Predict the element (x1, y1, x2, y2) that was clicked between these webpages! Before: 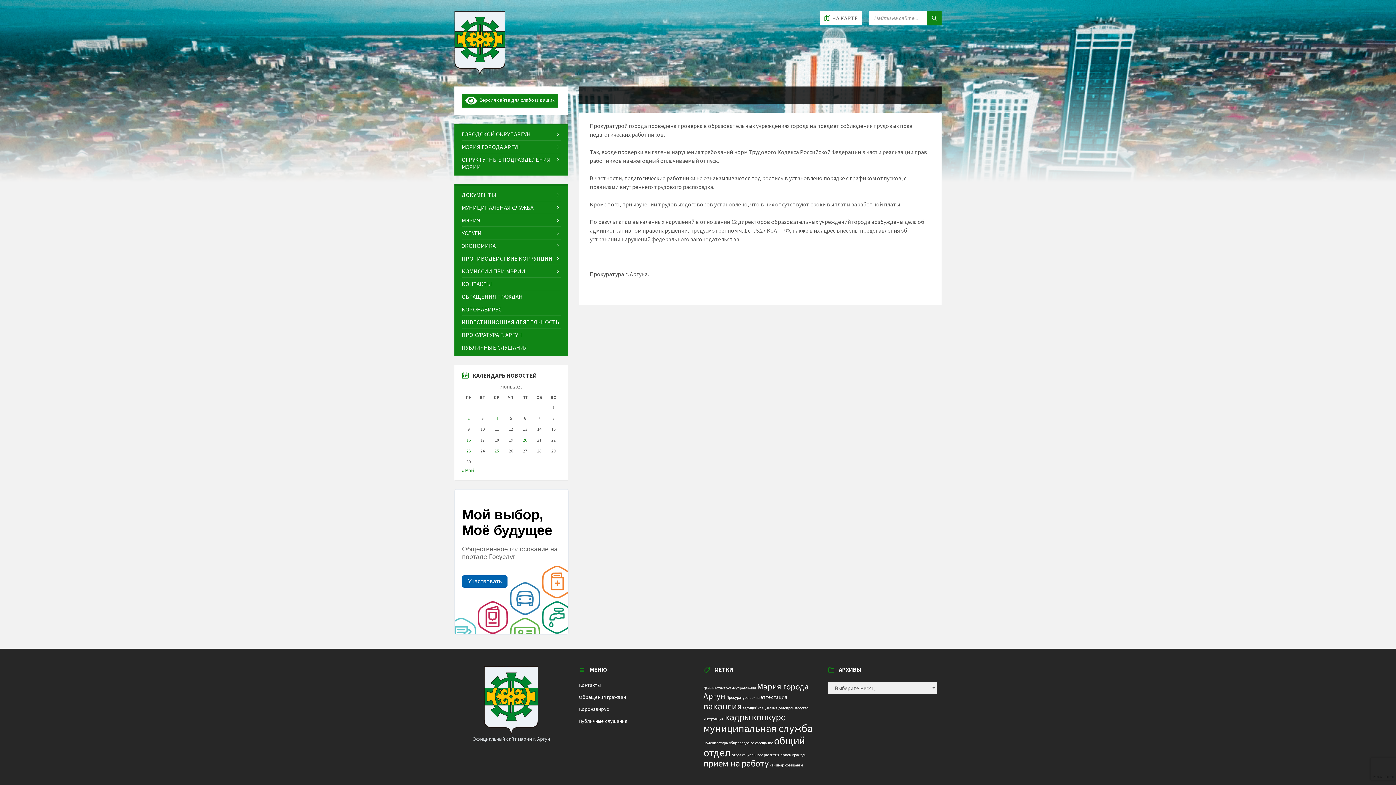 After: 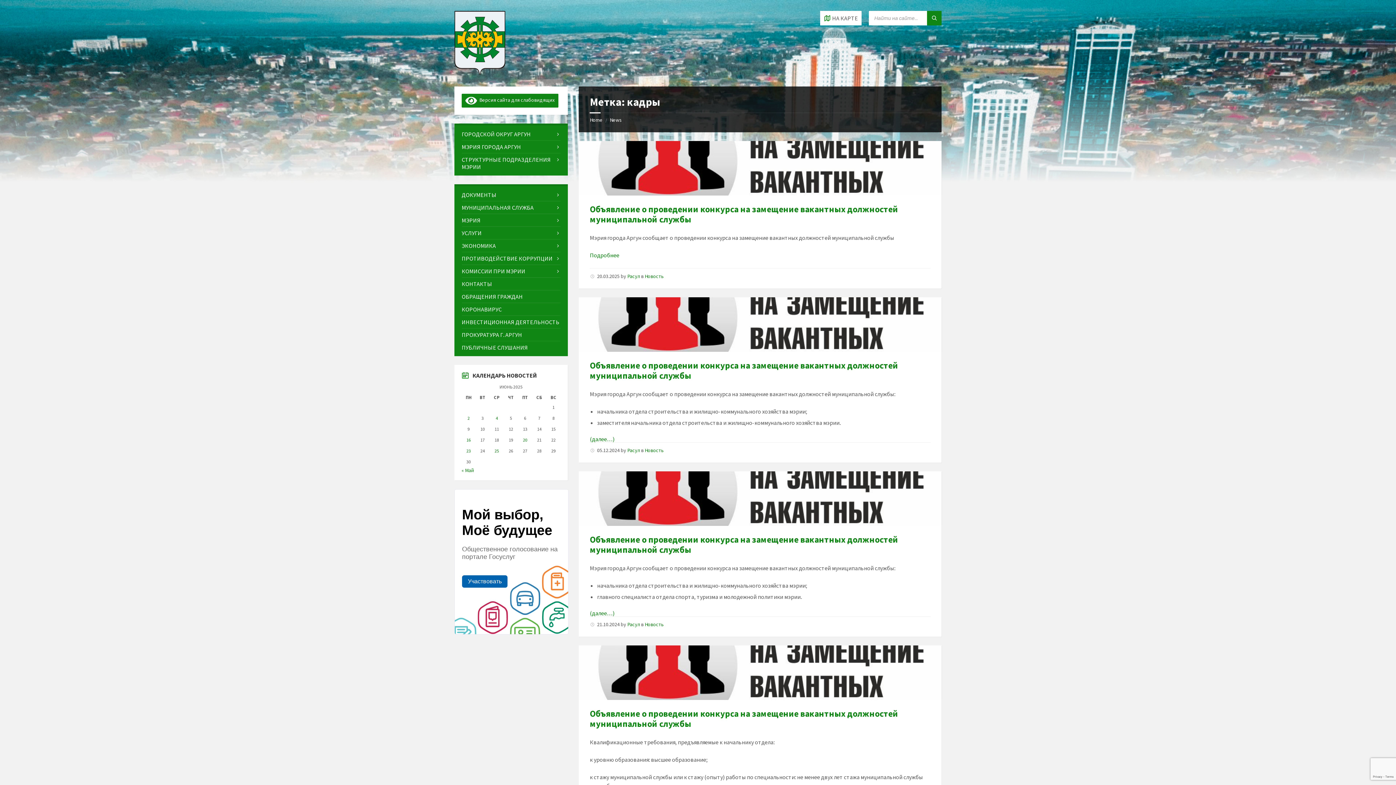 Action: label: кадры (11 элементов) bbox: (725, 711, 750, 723)